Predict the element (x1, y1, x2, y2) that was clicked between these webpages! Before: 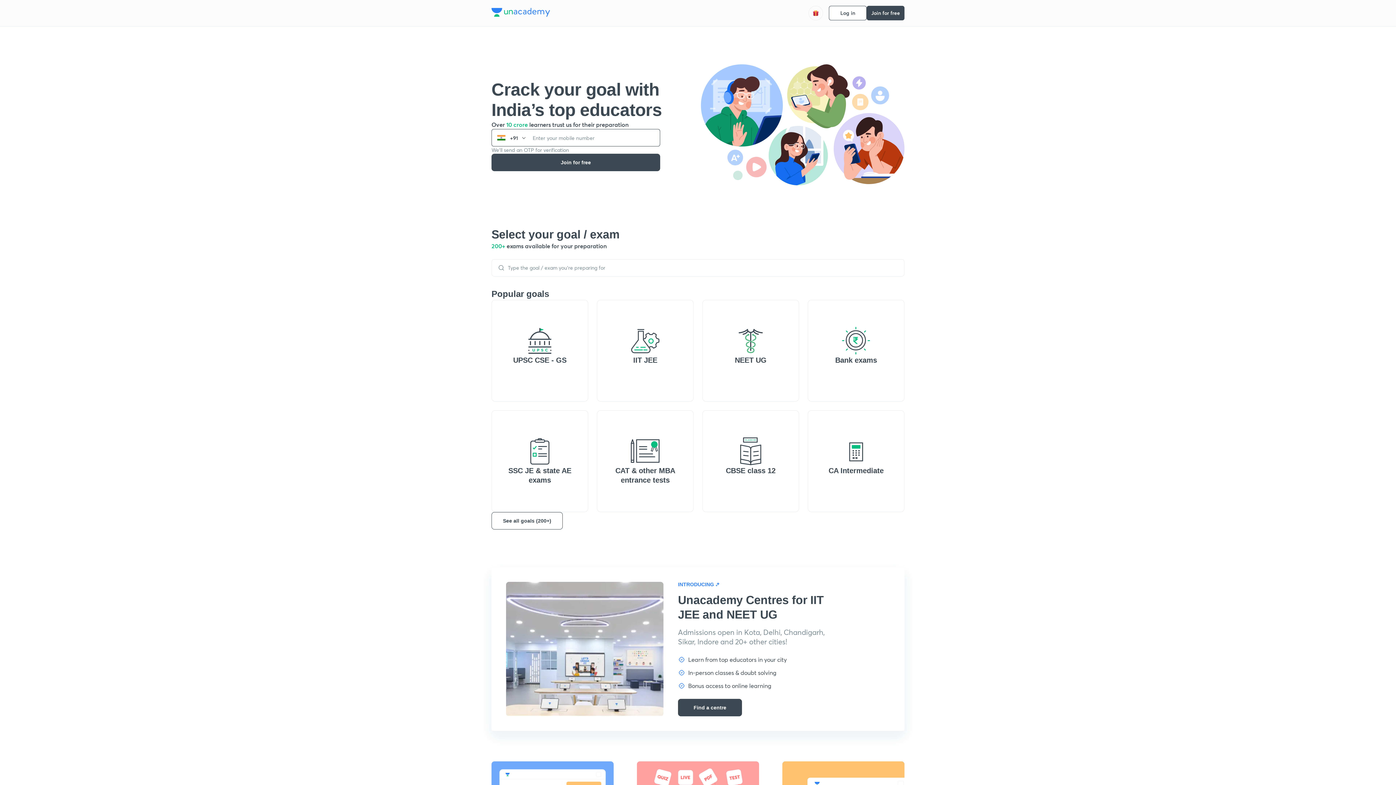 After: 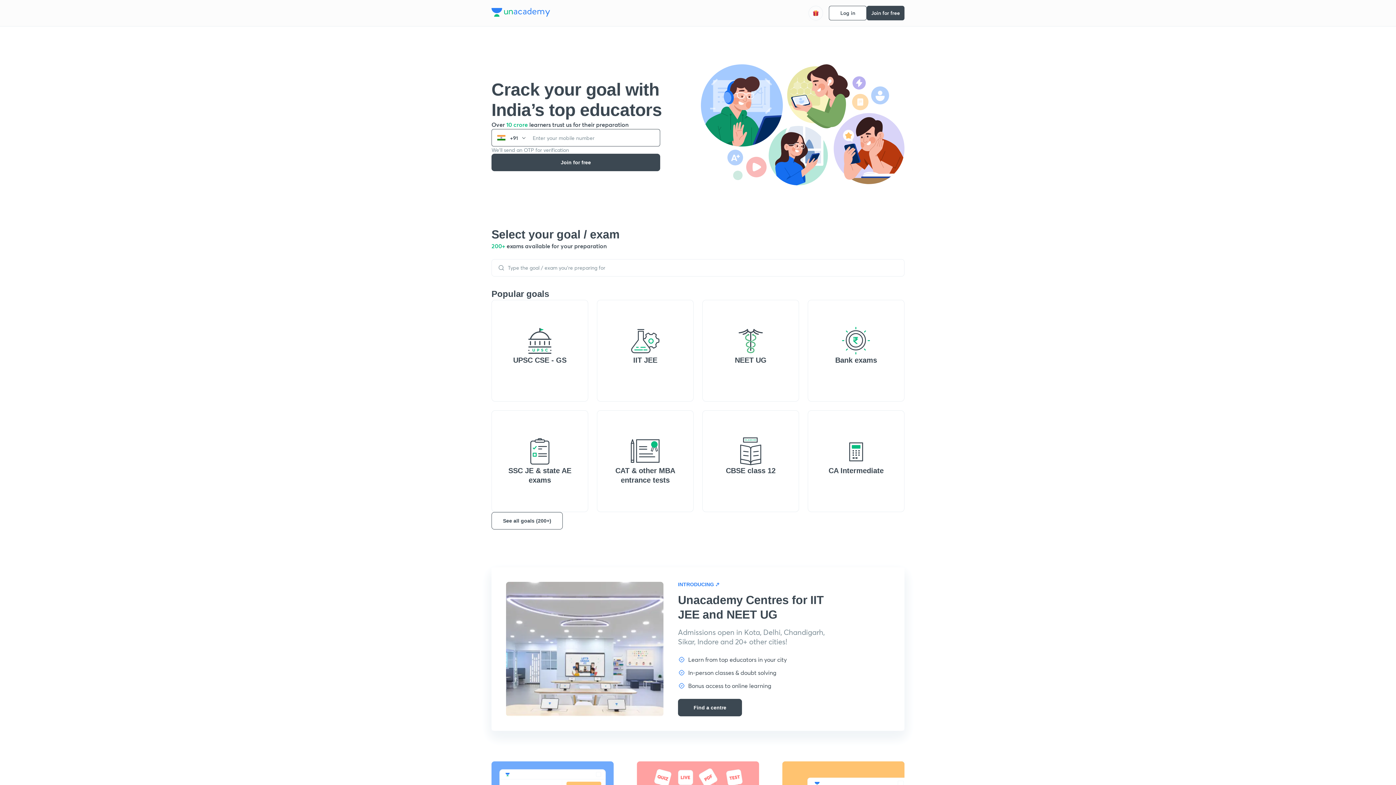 Action: bbox: (491, 7, 550, 18)